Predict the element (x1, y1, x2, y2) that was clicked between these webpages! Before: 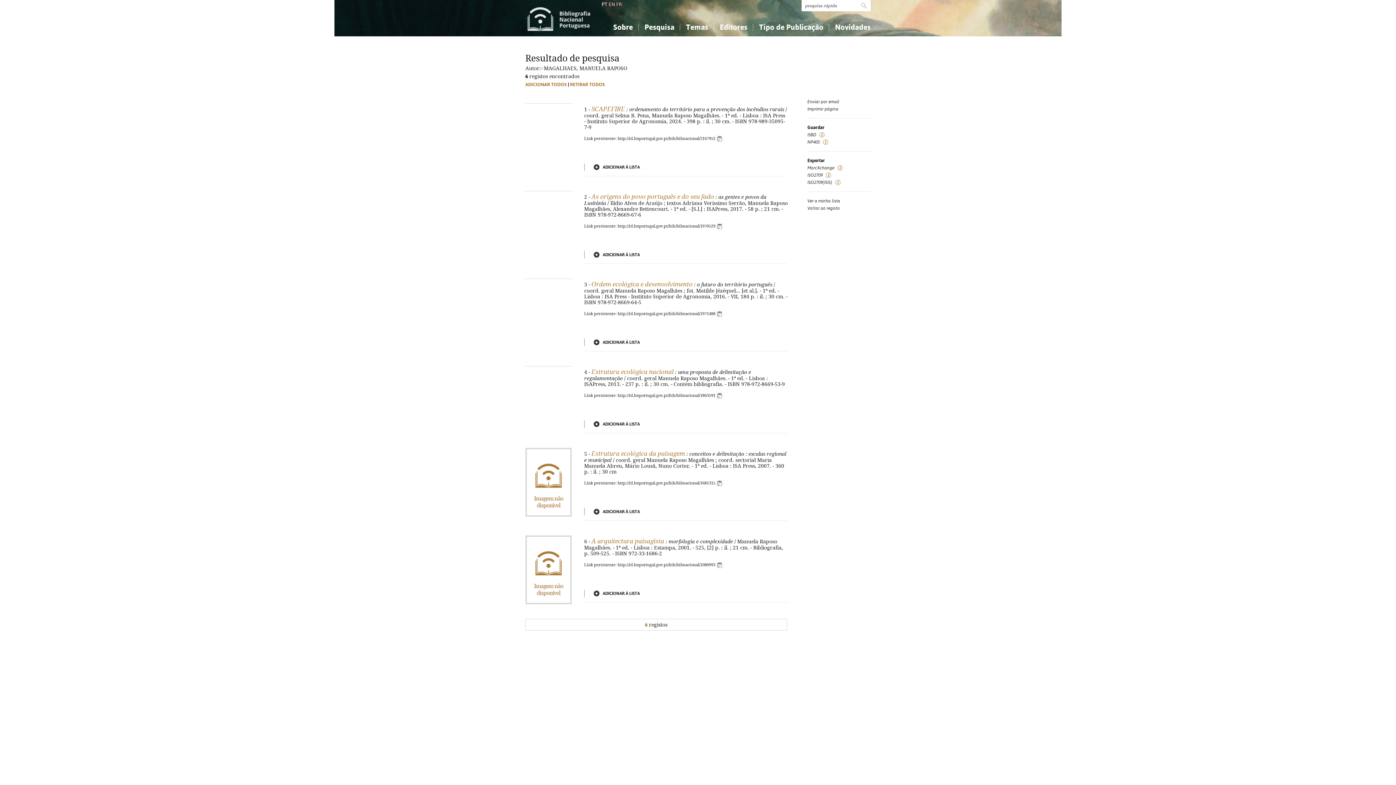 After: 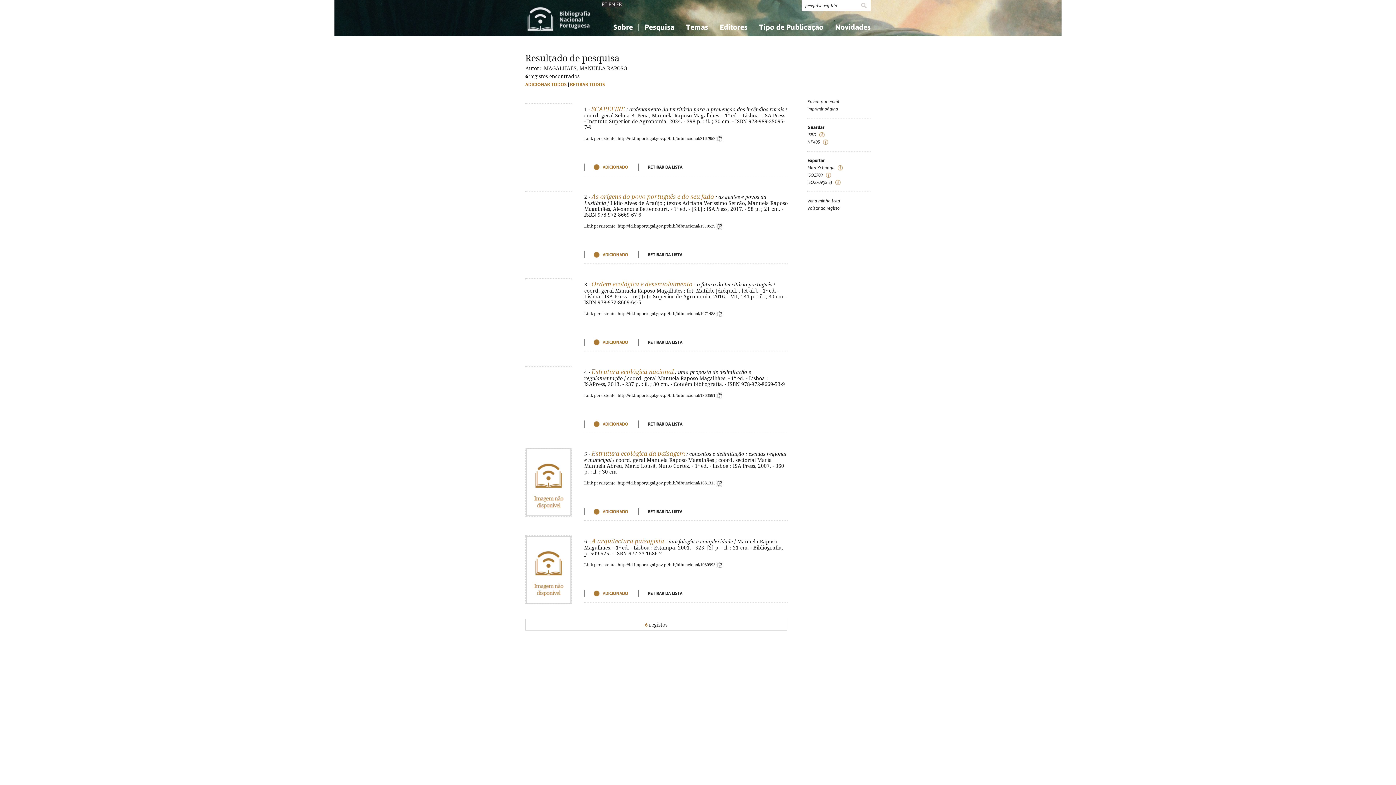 Action: bbox: (525, 81, 566, 87) label: ADICIONAR TODOS